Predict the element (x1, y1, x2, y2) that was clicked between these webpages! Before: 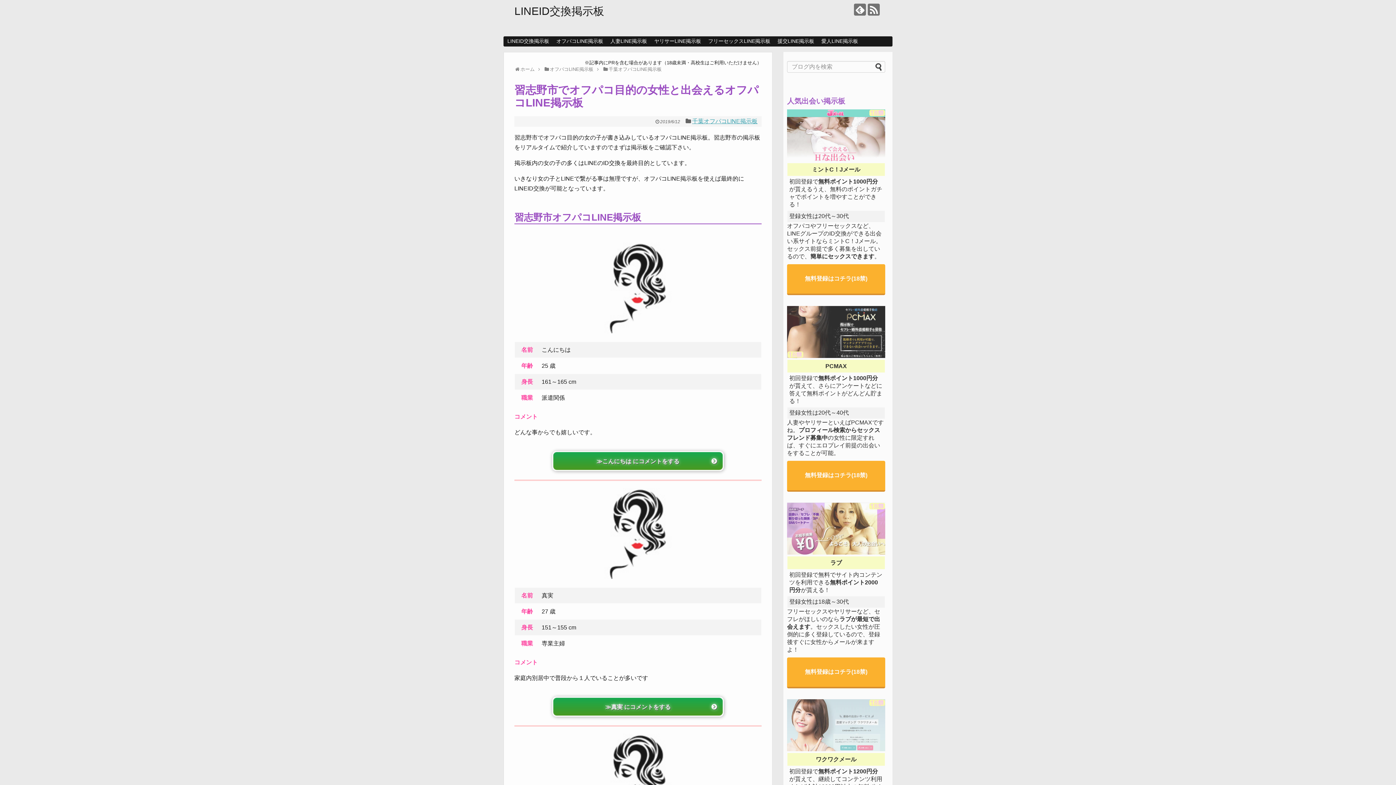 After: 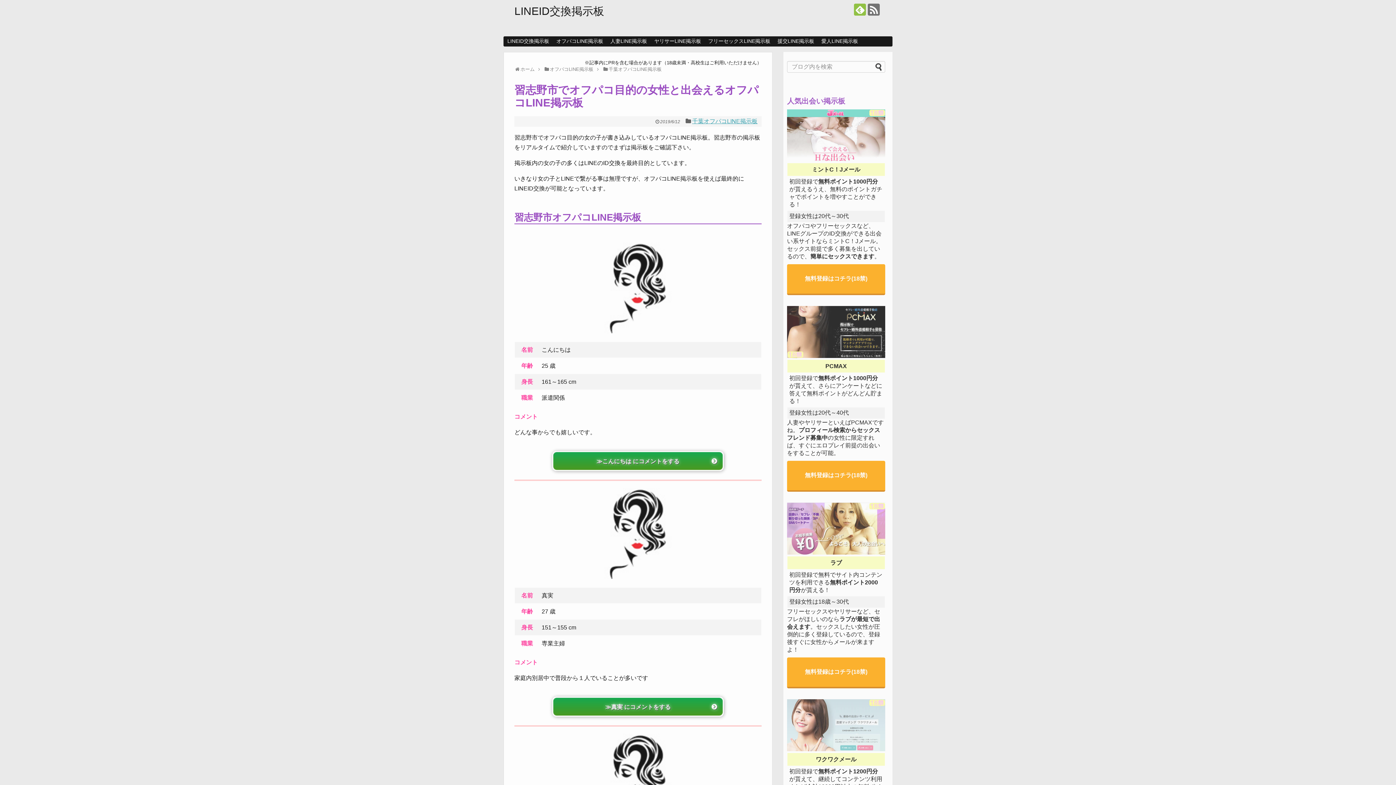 Action: bbox: (854, 3, 866, 15)